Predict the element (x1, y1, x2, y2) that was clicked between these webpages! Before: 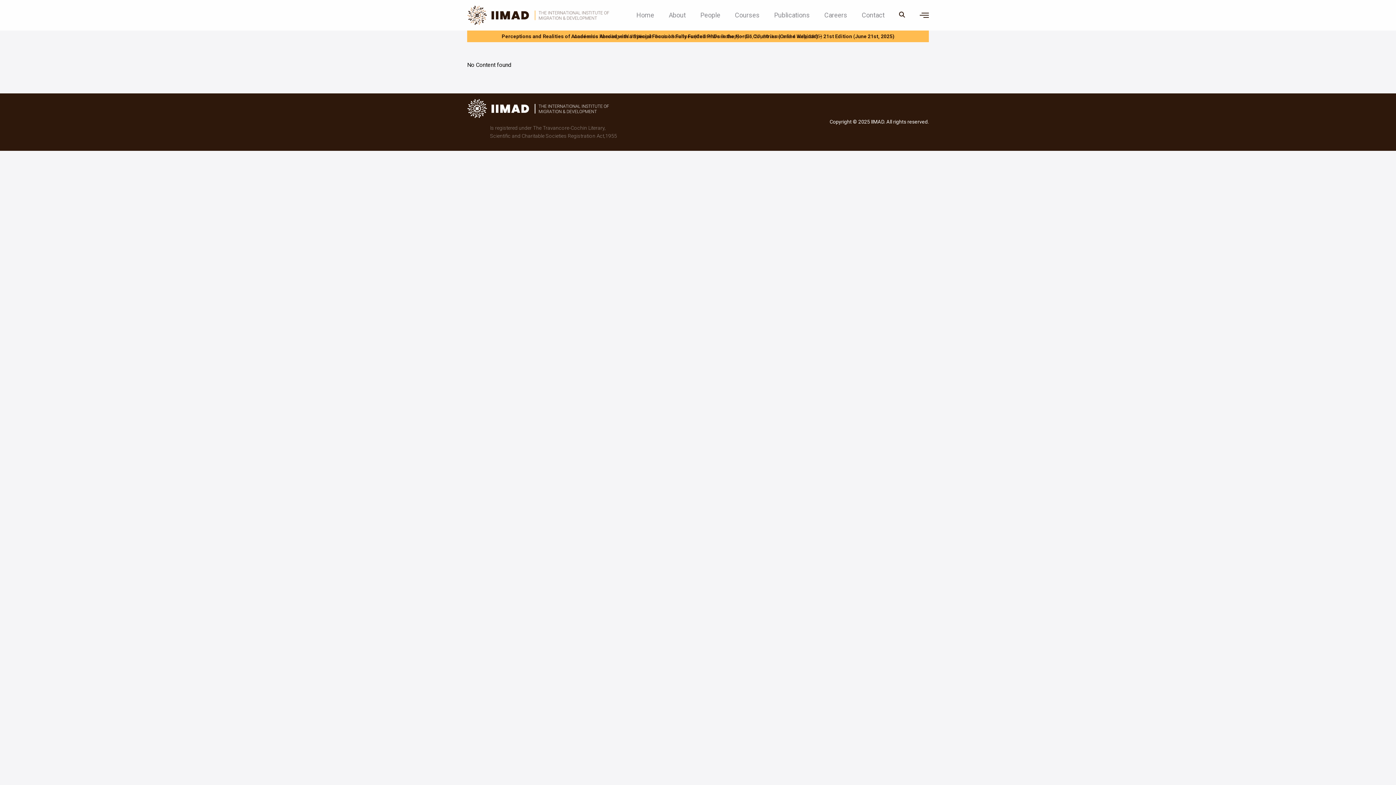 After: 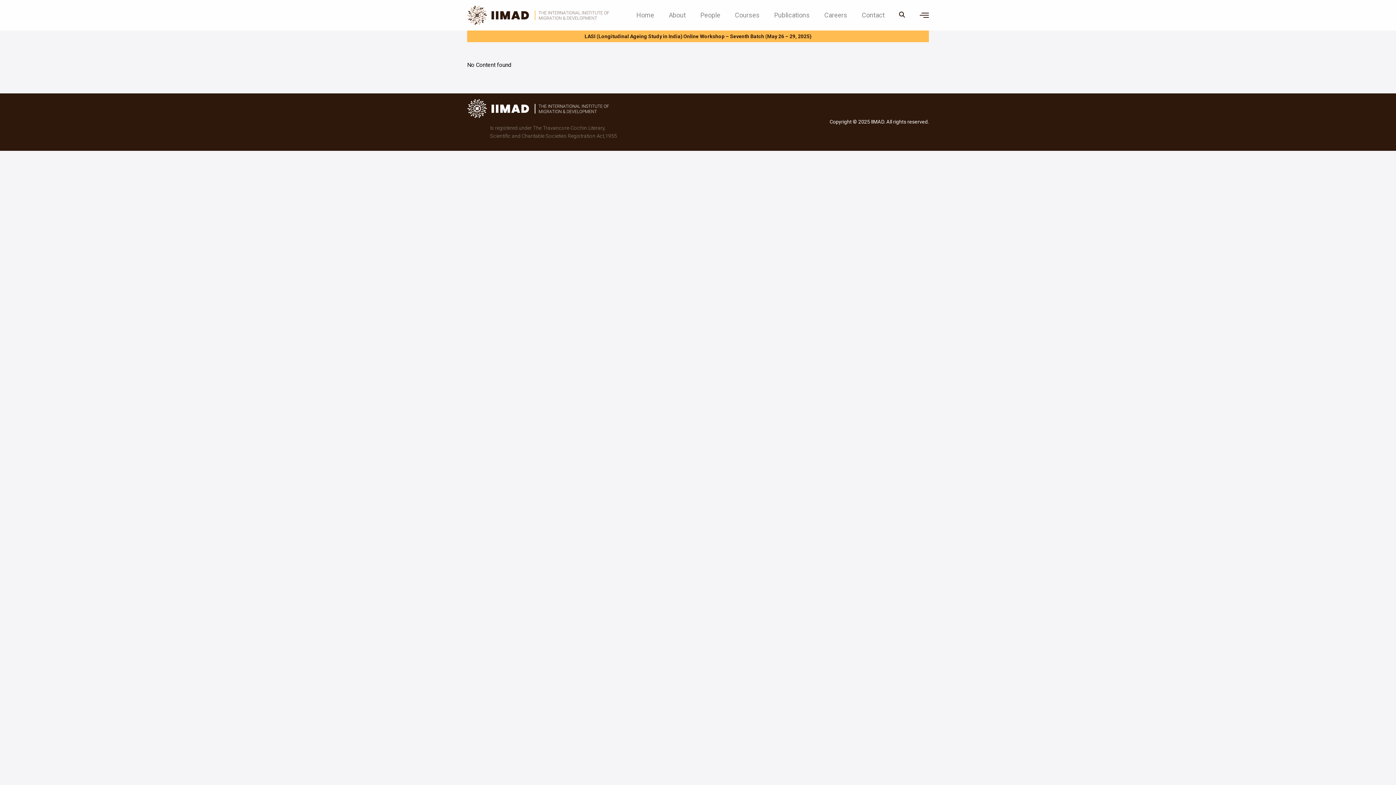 Action: bbox: (899, 11, 905, 18)